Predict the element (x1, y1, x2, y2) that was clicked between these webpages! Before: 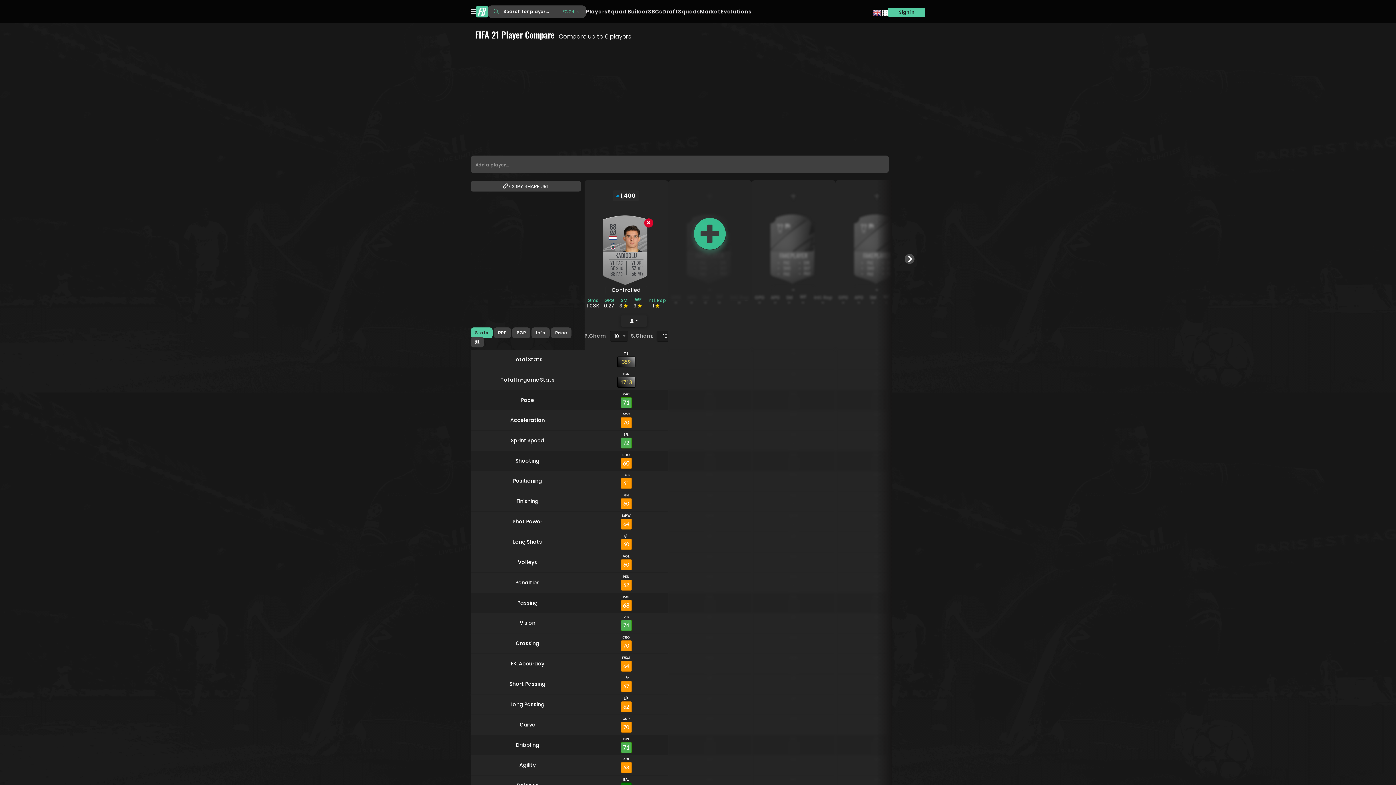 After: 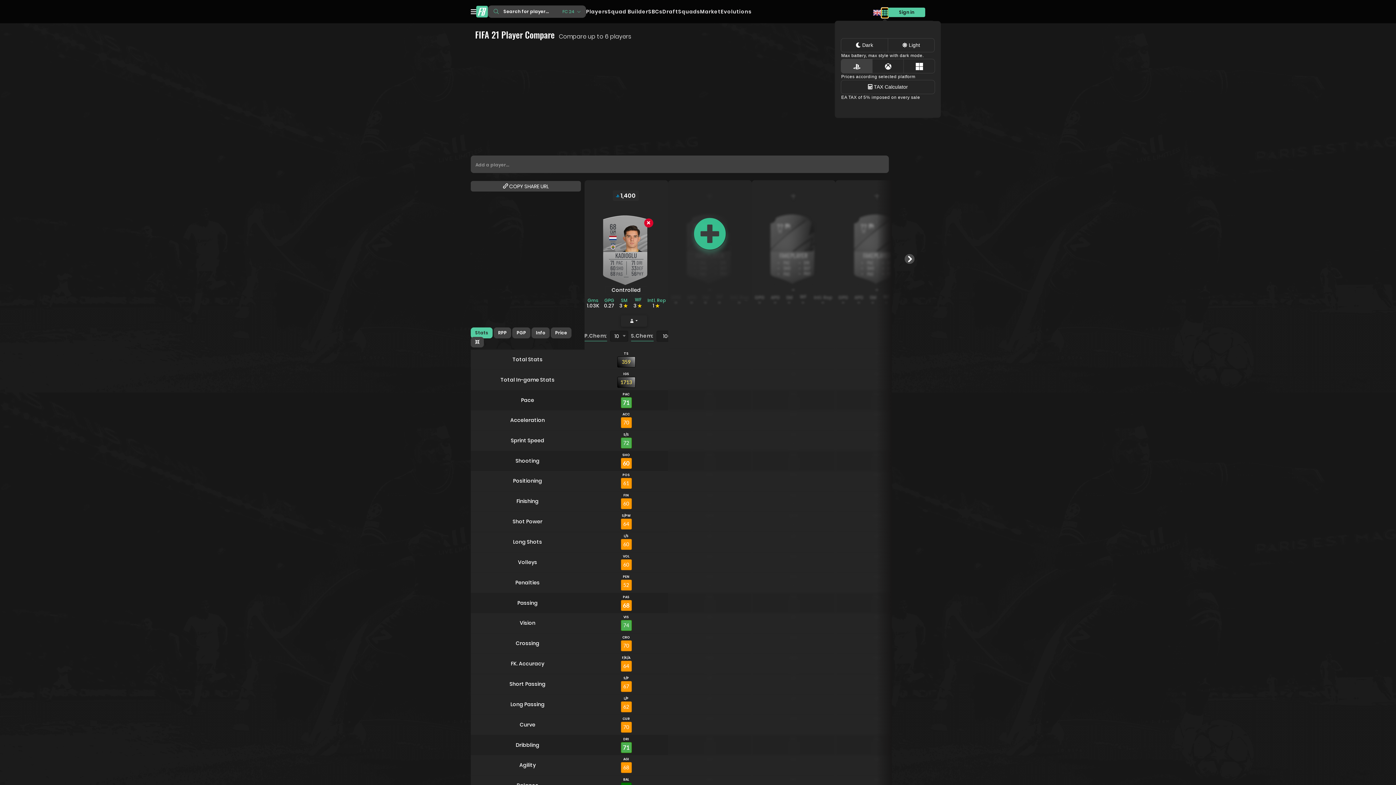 Action: bbox: (881, 7, 888, 17)